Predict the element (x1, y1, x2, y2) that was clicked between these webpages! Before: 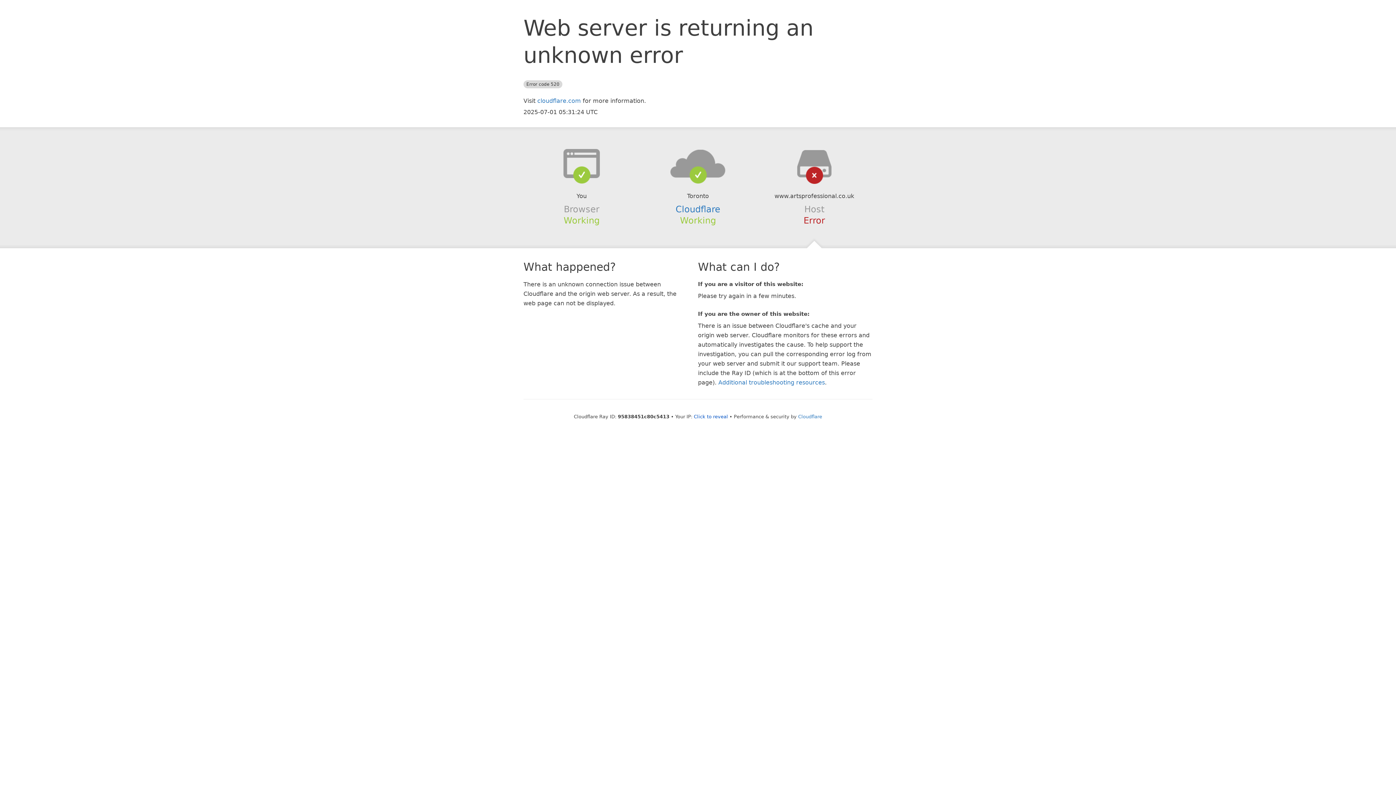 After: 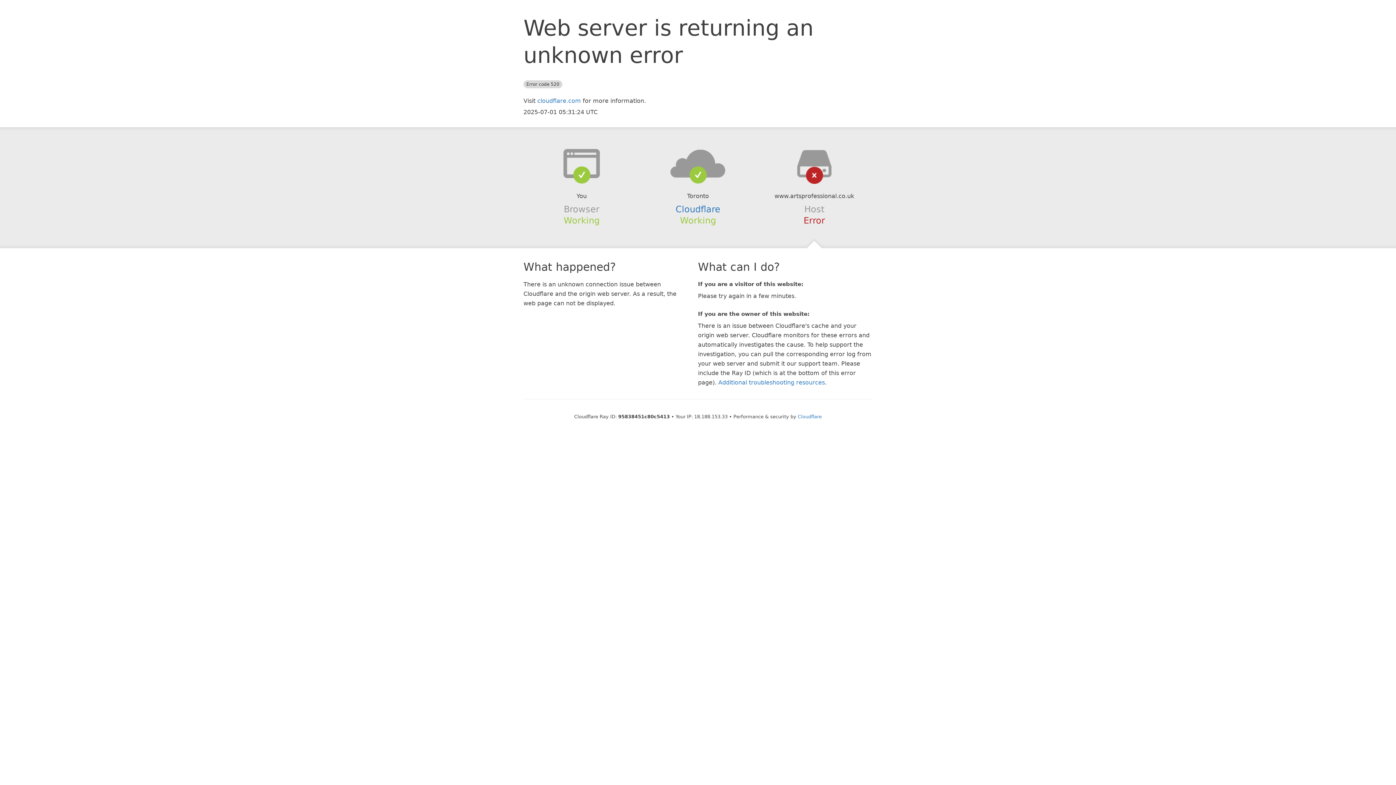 Action: label: Click to reveal bbox: (694, 414, 728, 419)